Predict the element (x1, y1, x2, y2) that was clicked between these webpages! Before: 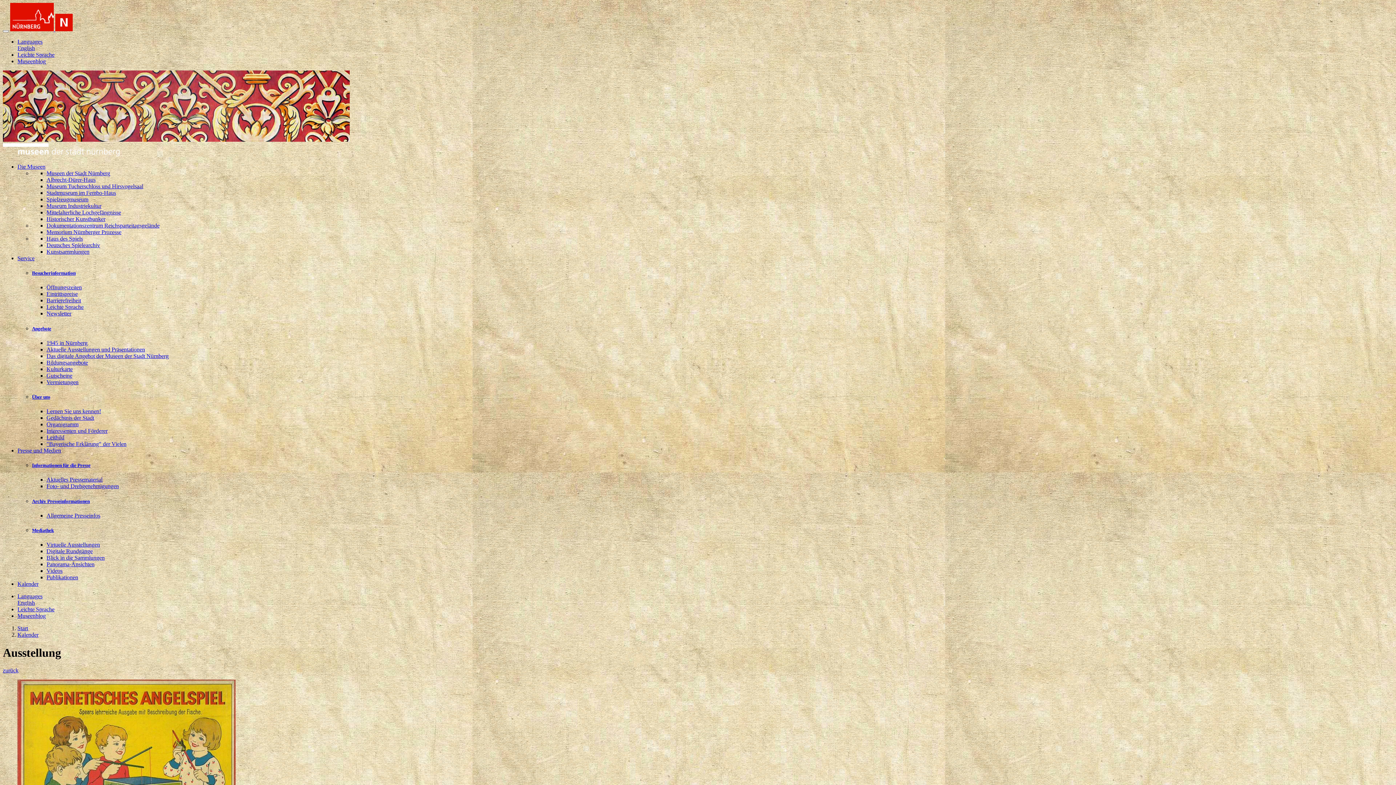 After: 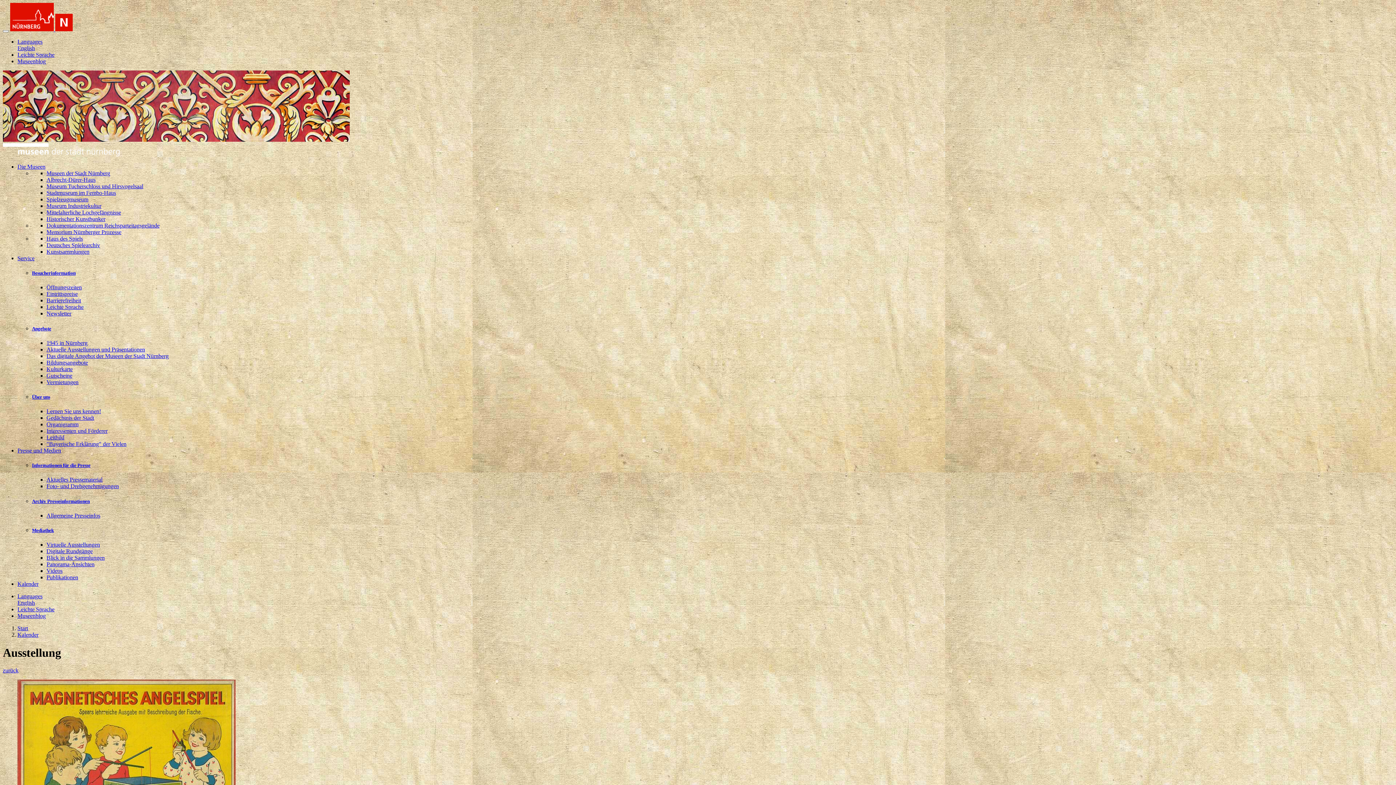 Action: label: Museenblog bbox: (17, 58, 45, 64)